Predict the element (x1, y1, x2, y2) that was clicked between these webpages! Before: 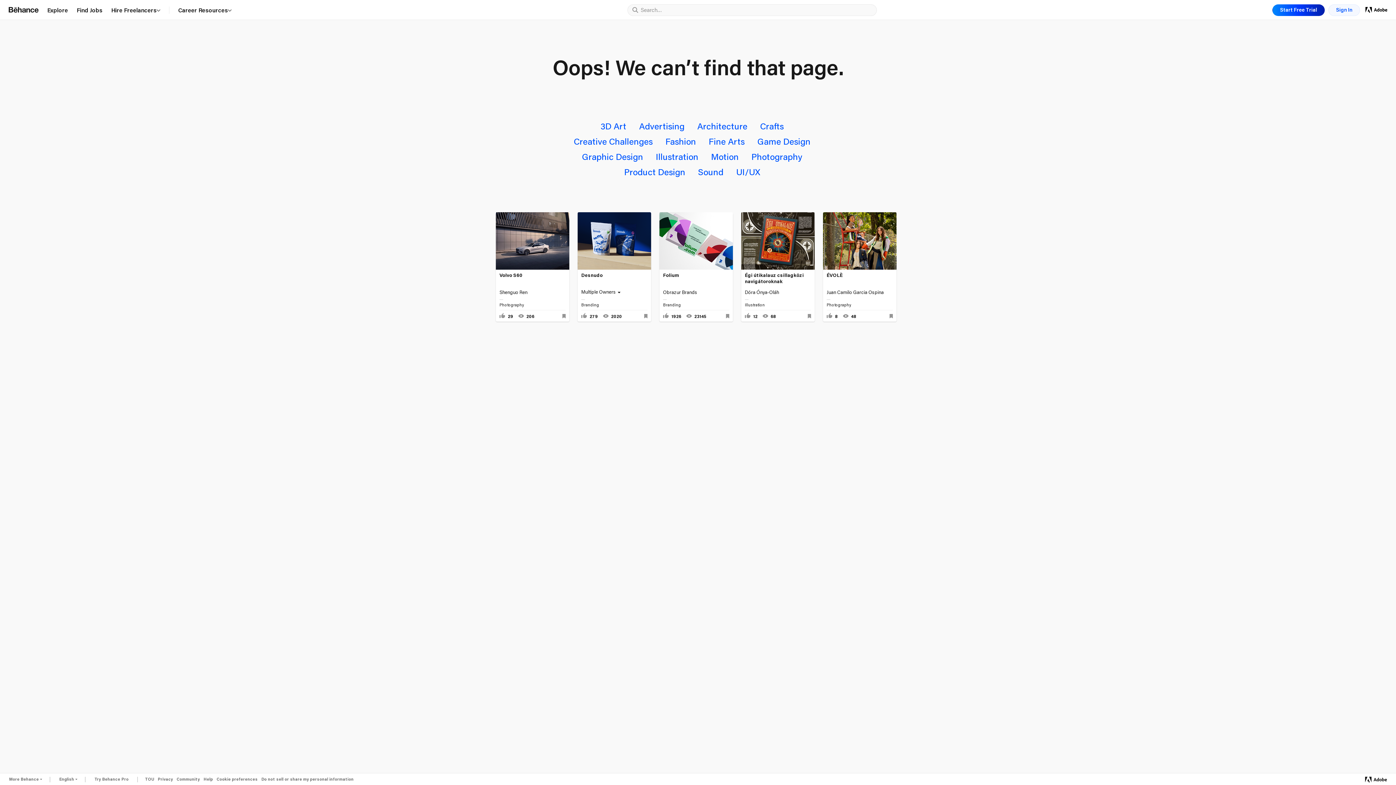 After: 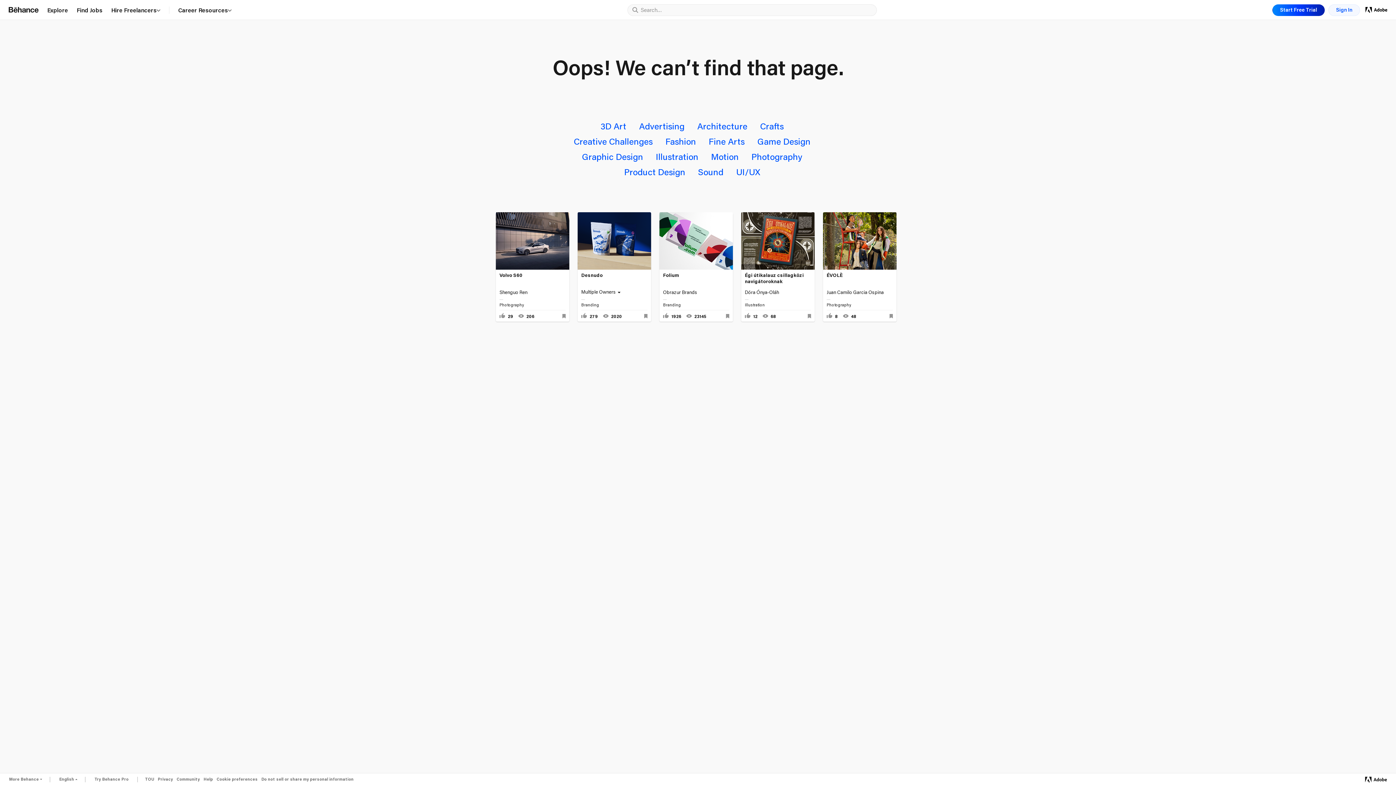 Action: label: Language Currently Selected: English bbox: (50, 772, 85, 784)